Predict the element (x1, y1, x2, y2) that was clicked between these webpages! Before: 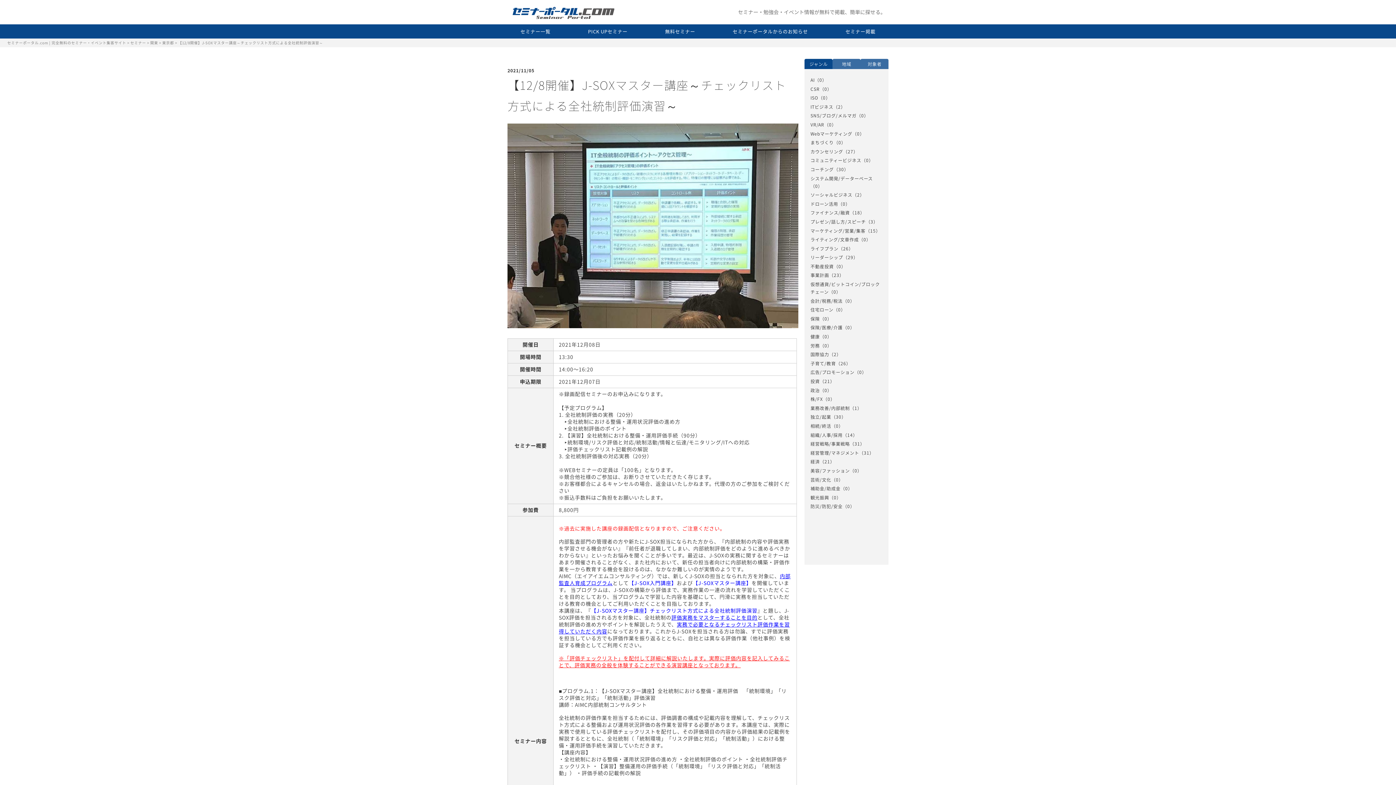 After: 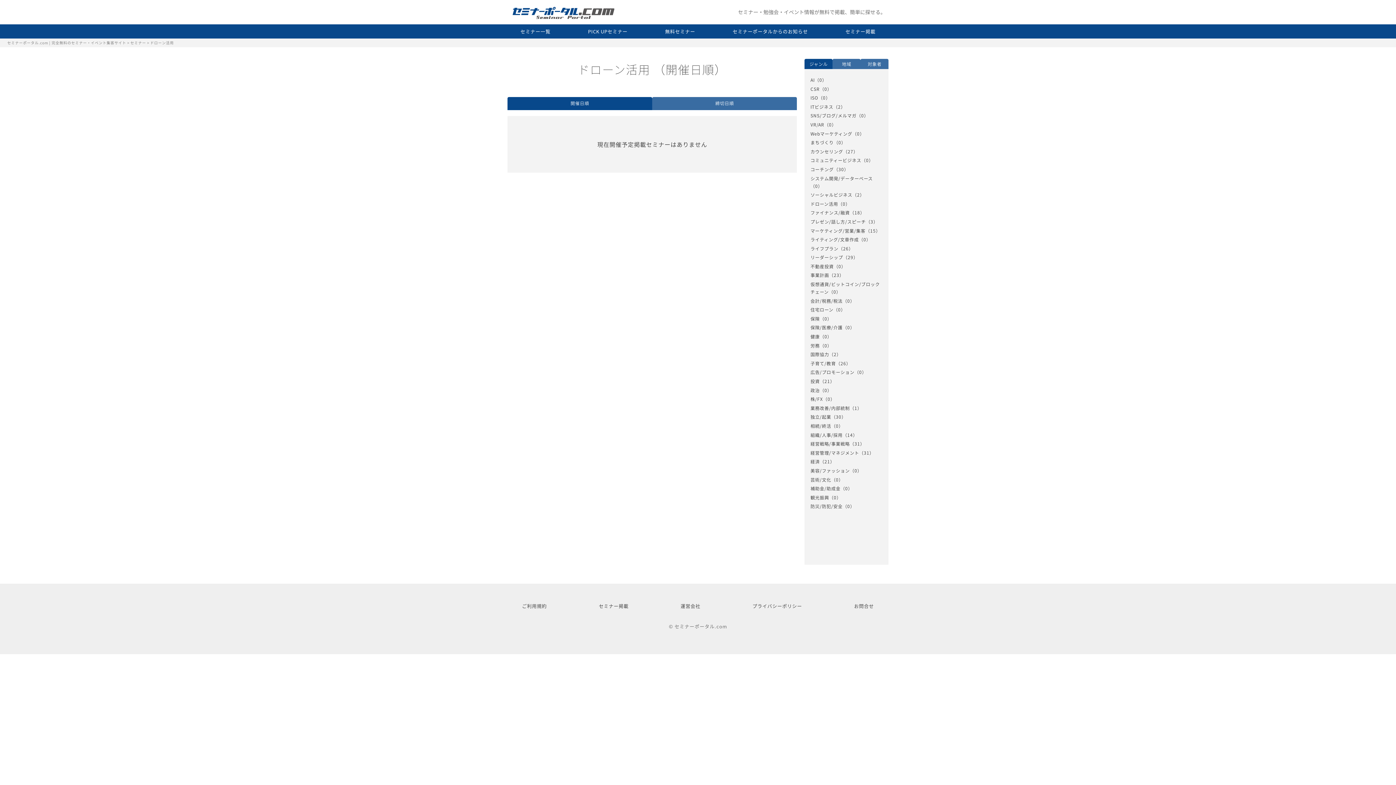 Action: label: ドローン活用 bbox: (810, 200, 838, 207)